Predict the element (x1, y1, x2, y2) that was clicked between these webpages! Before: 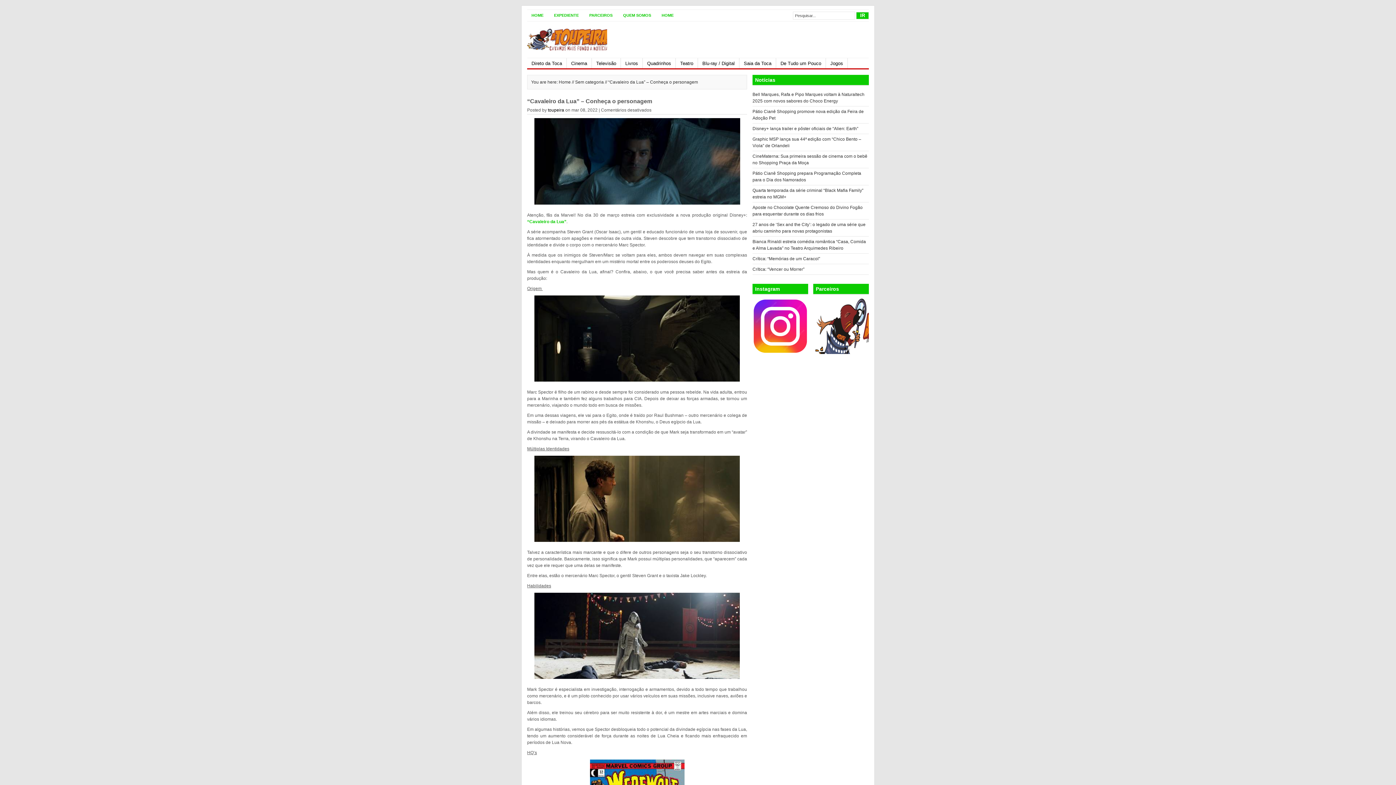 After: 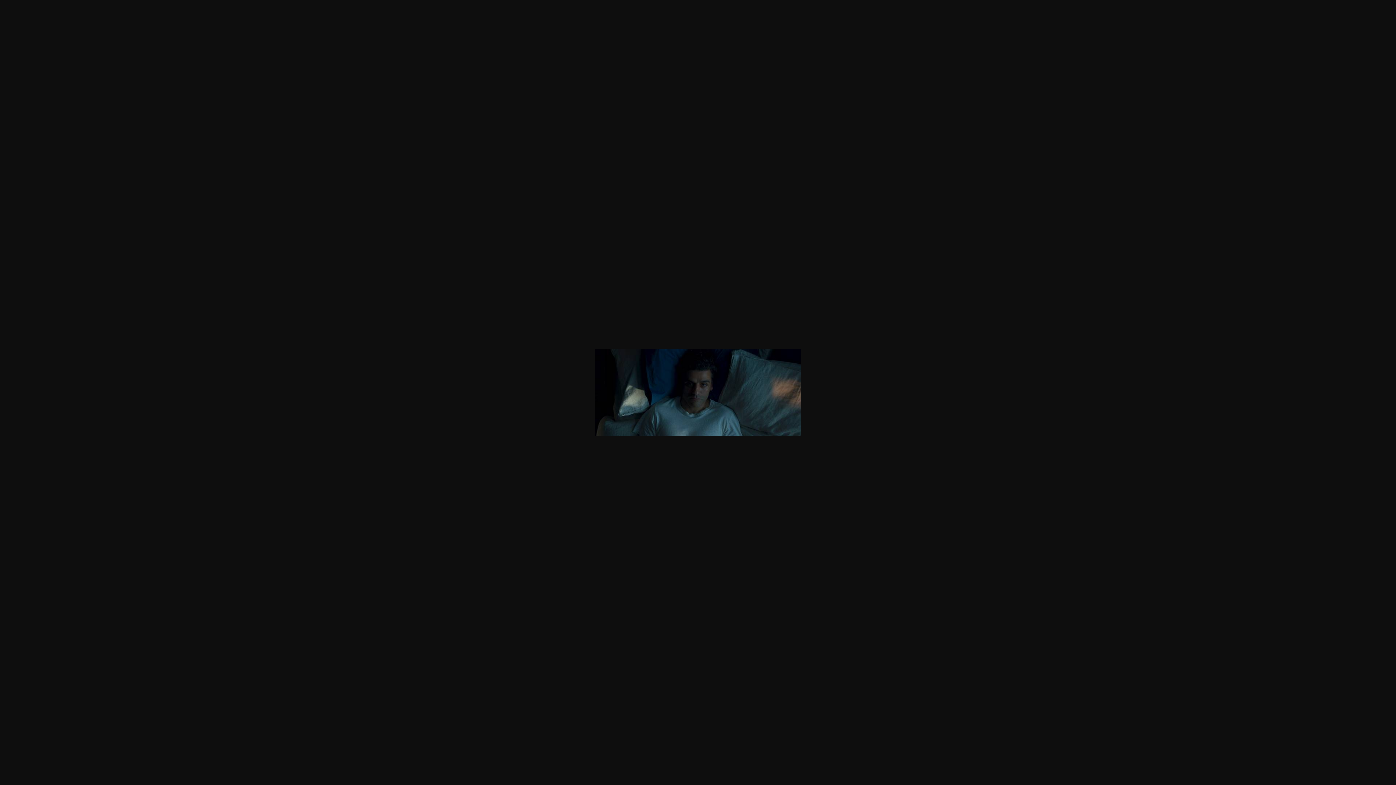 Action: bbox: (527, 118, 747, 204)